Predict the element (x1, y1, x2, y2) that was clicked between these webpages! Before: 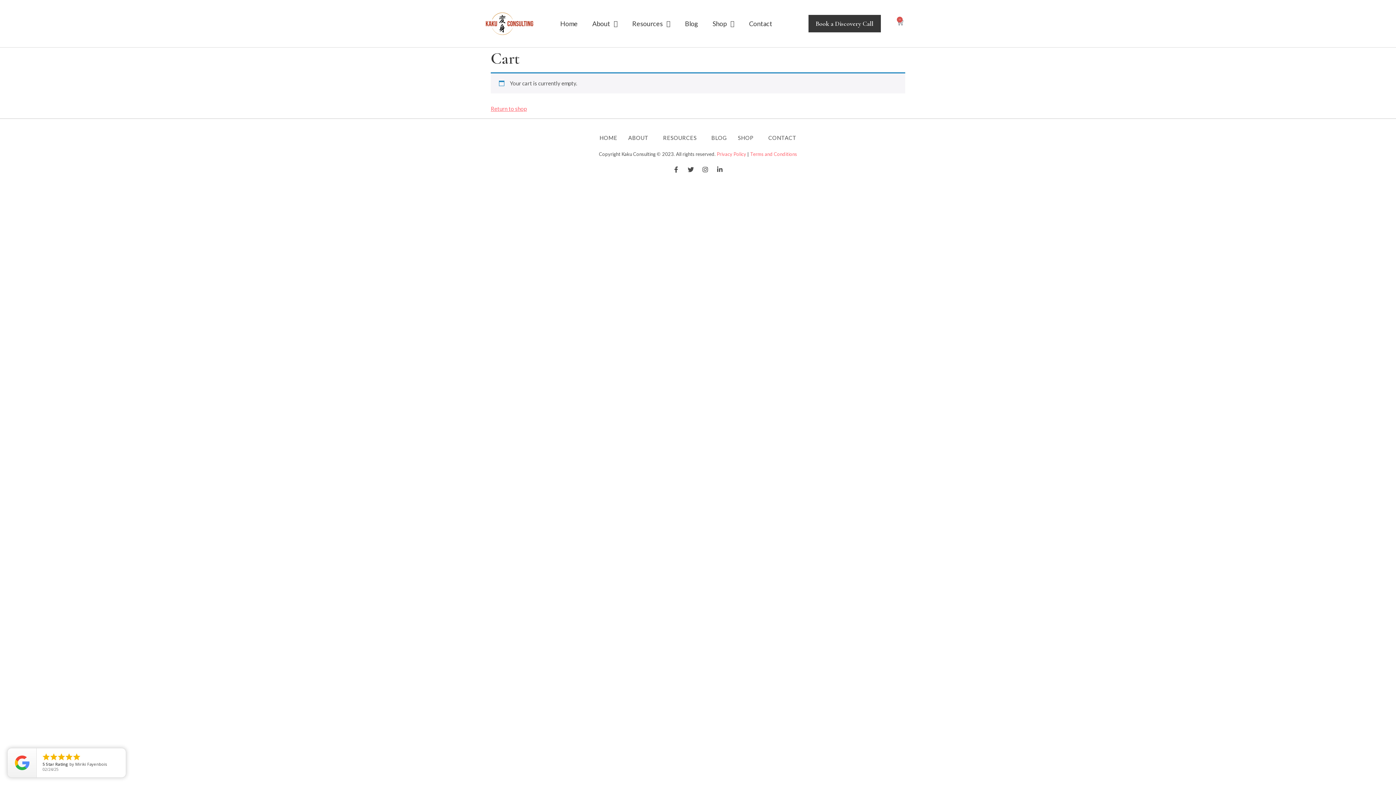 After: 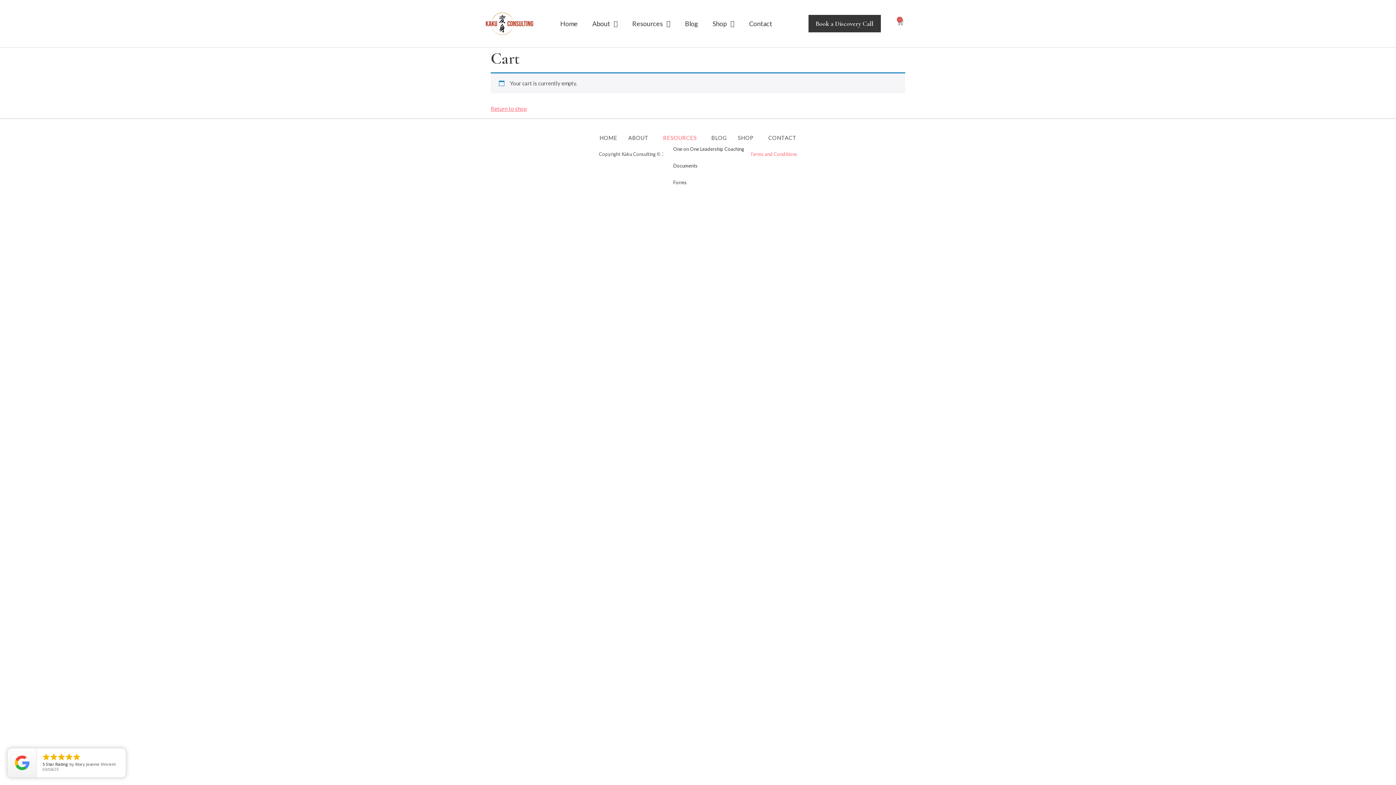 Action: bbox: (663, 135, 700, 140) label: RESOURCES